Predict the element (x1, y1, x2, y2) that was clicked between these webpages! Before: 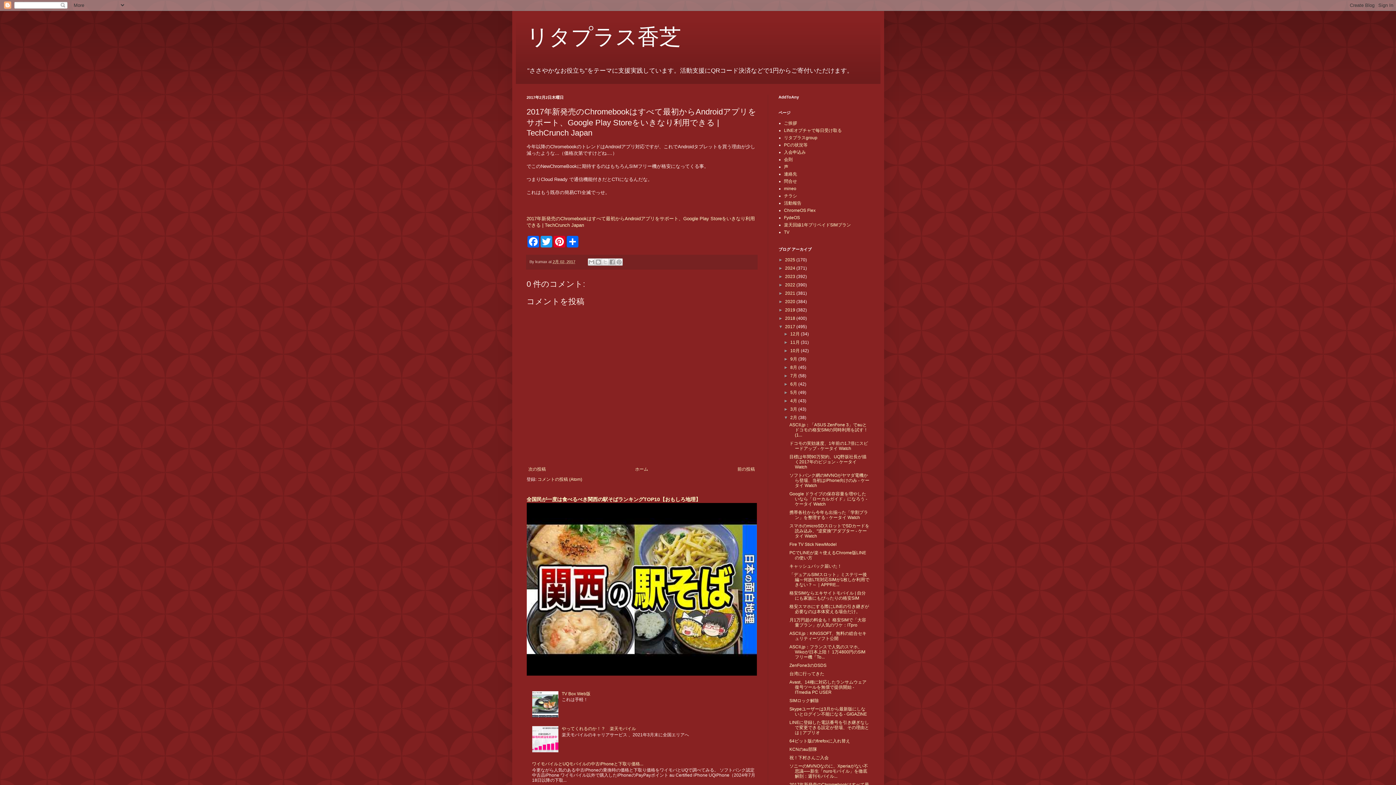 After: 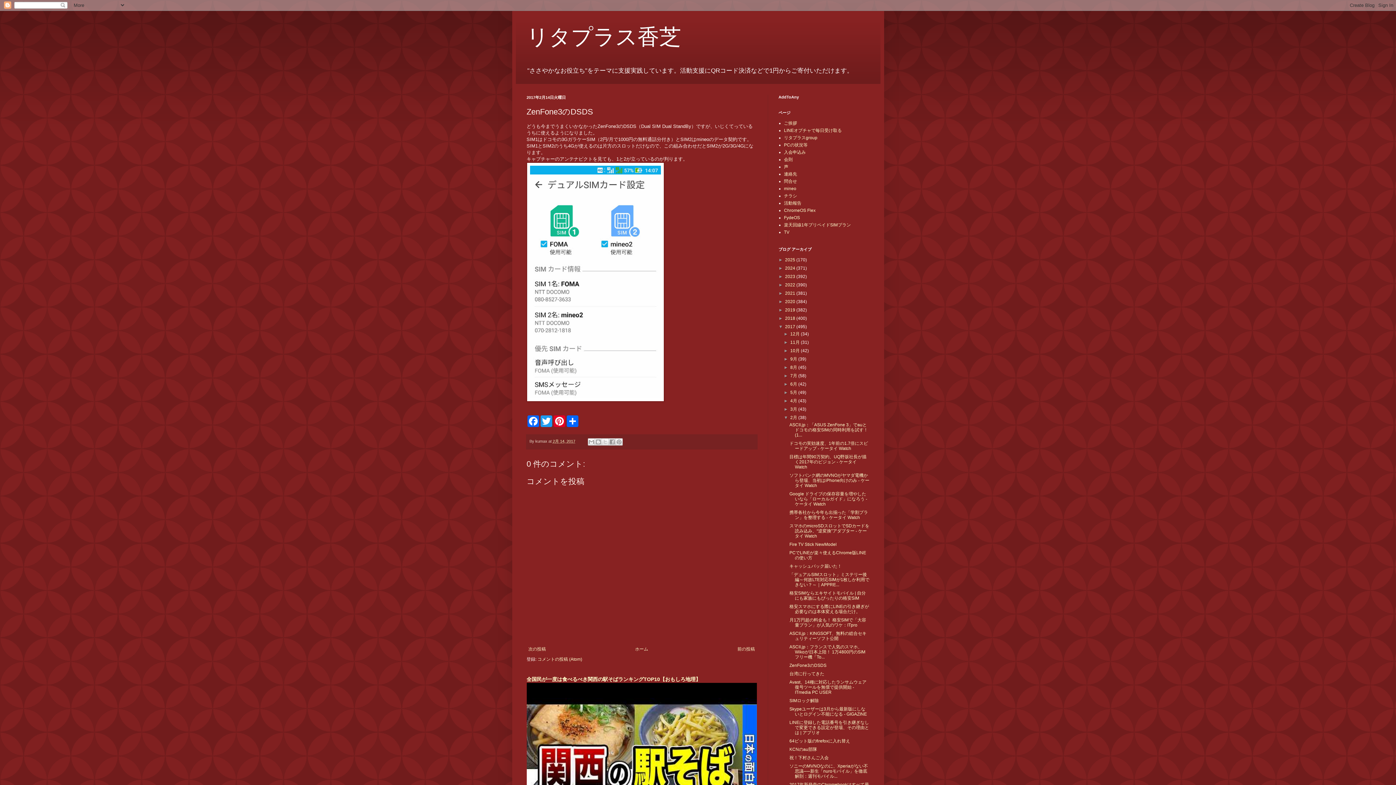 Action: bbox: (789, 663, 826, 668) label: ZenFone3のDSDS